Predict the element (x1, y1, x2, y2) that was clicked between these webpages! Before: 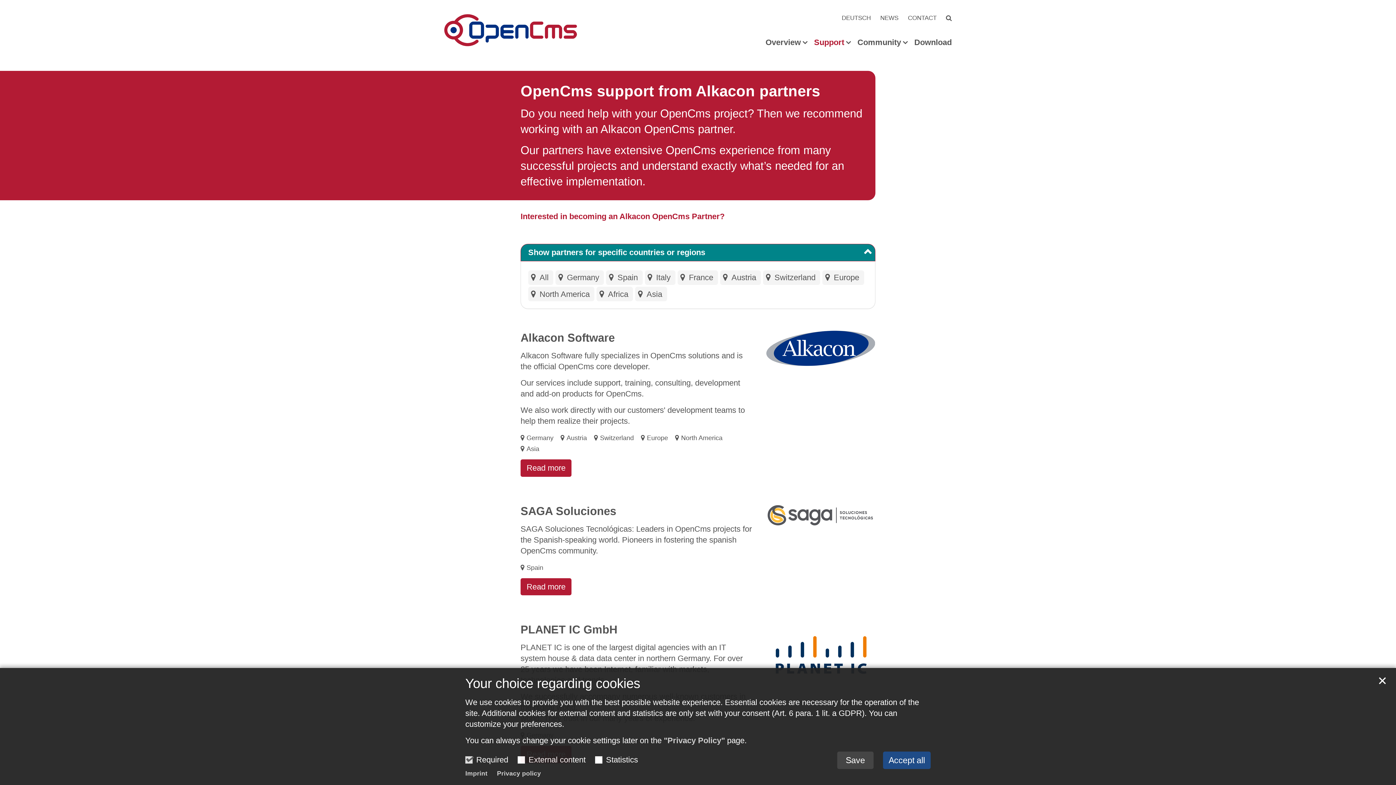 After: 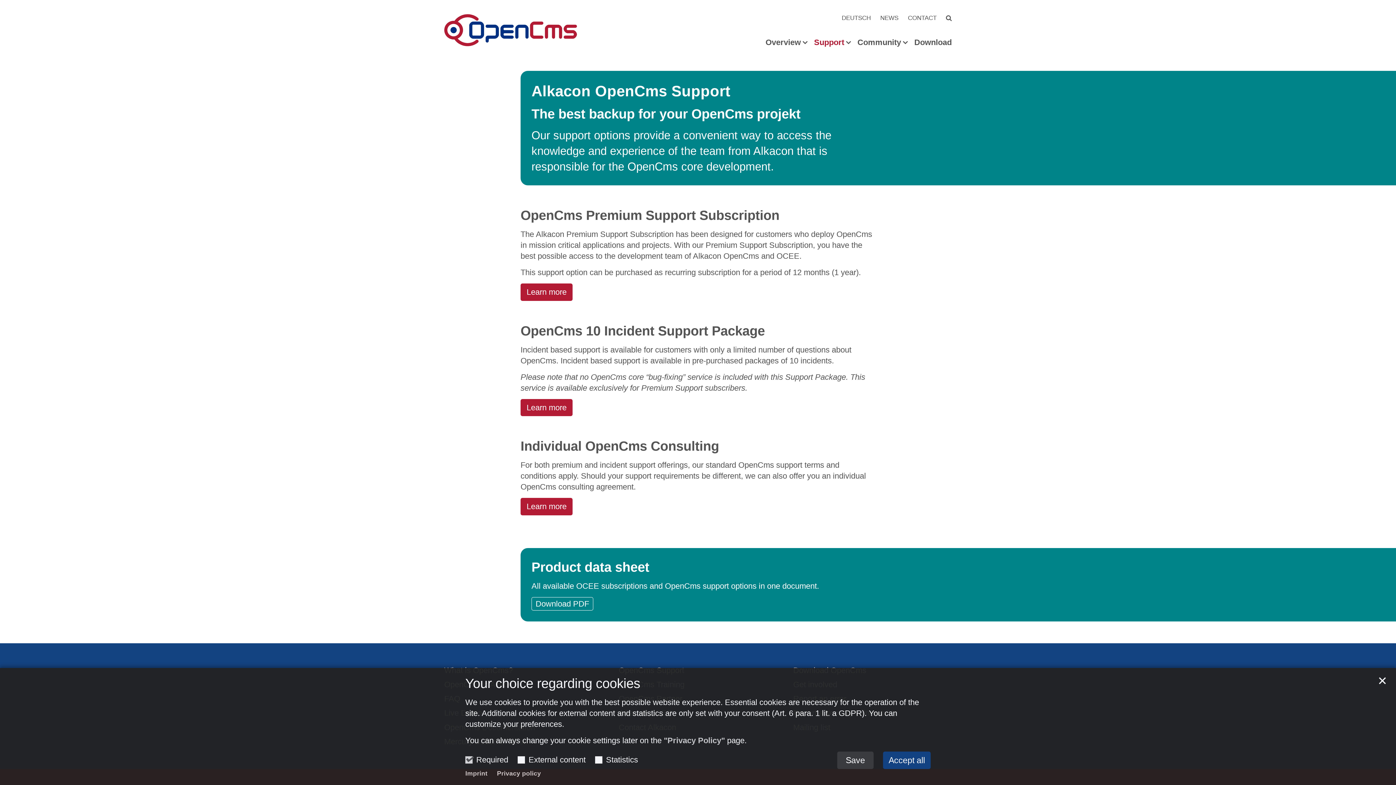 Action: label: Support navigation level show / hide bbox: (807, 38, 851, 49)